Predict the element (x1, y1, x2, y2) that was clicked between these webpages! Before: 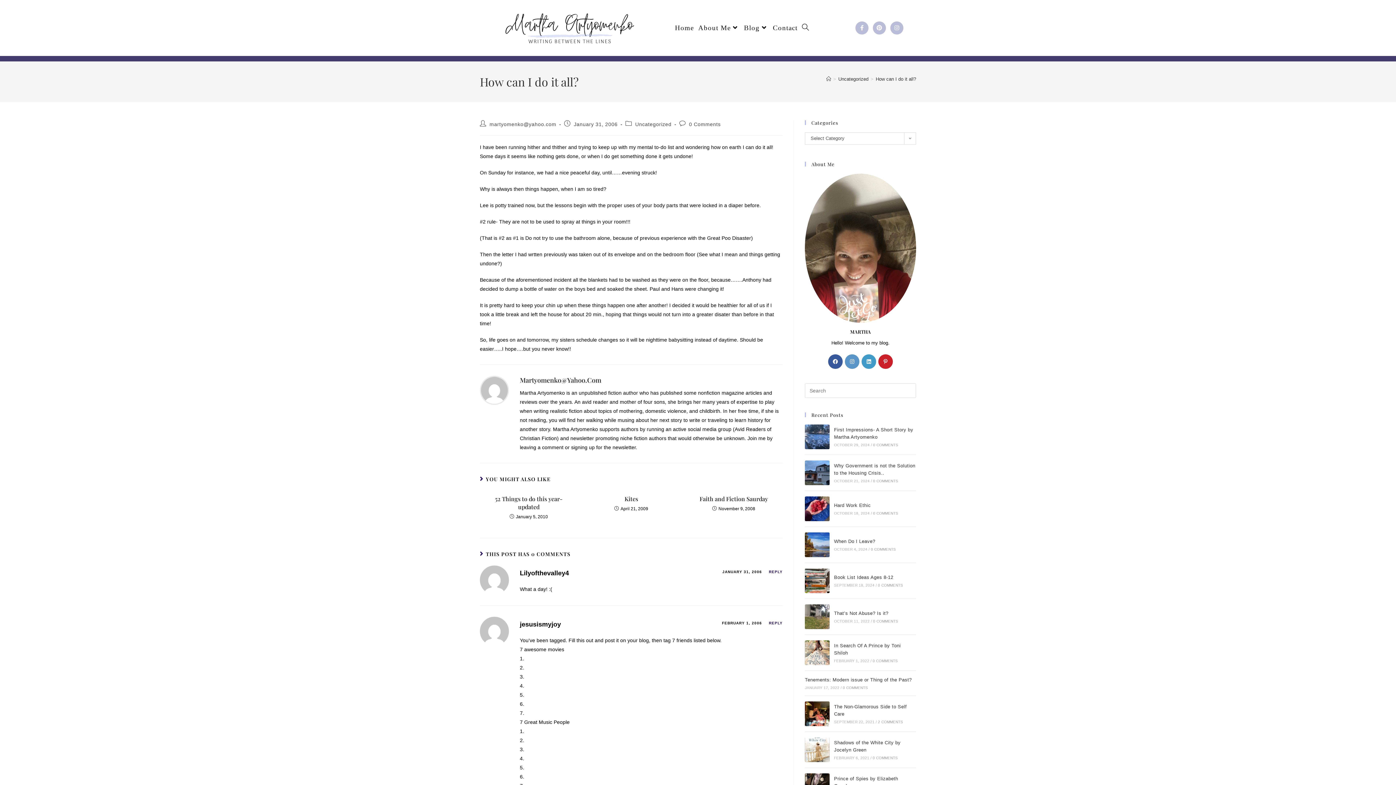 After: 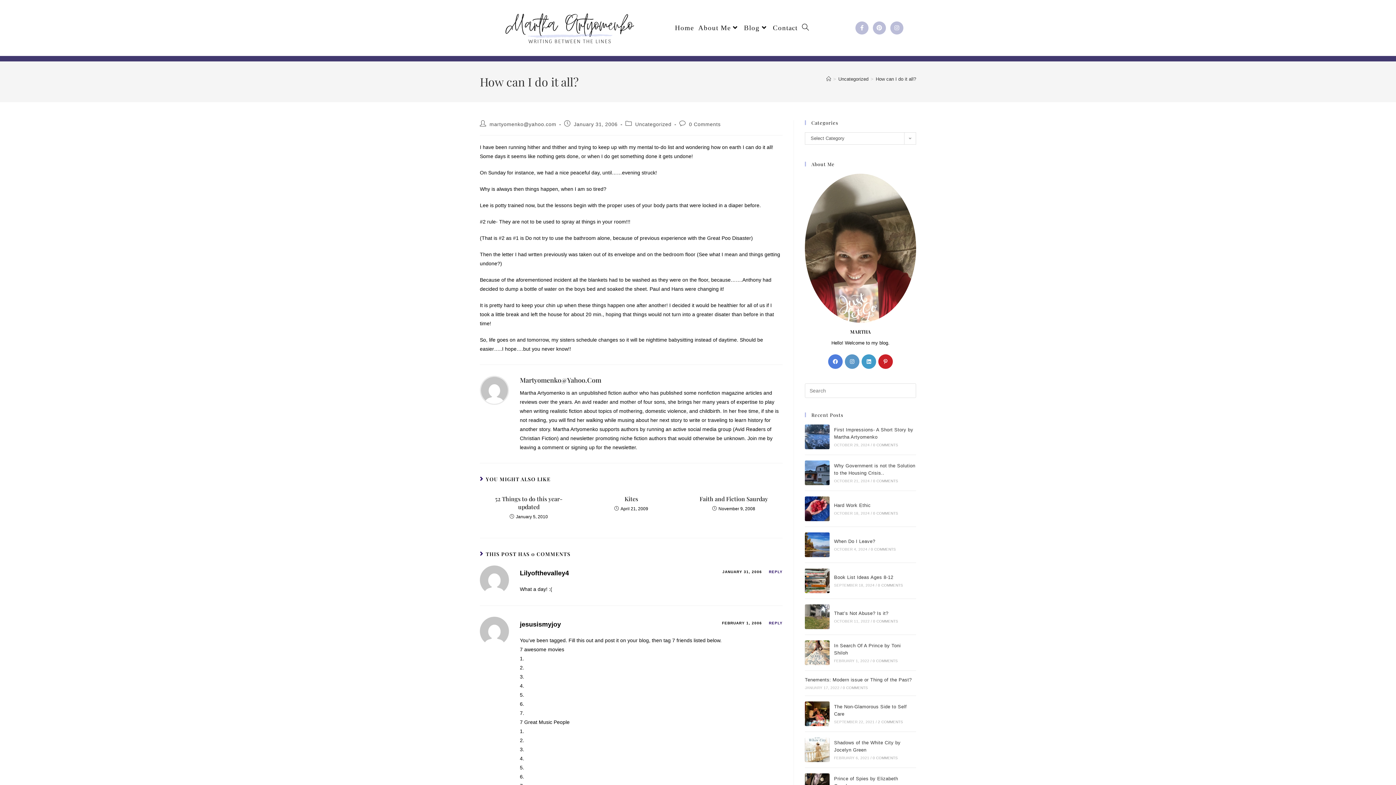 Action: label: Facebook bbox: (828, 354, 842, 369)